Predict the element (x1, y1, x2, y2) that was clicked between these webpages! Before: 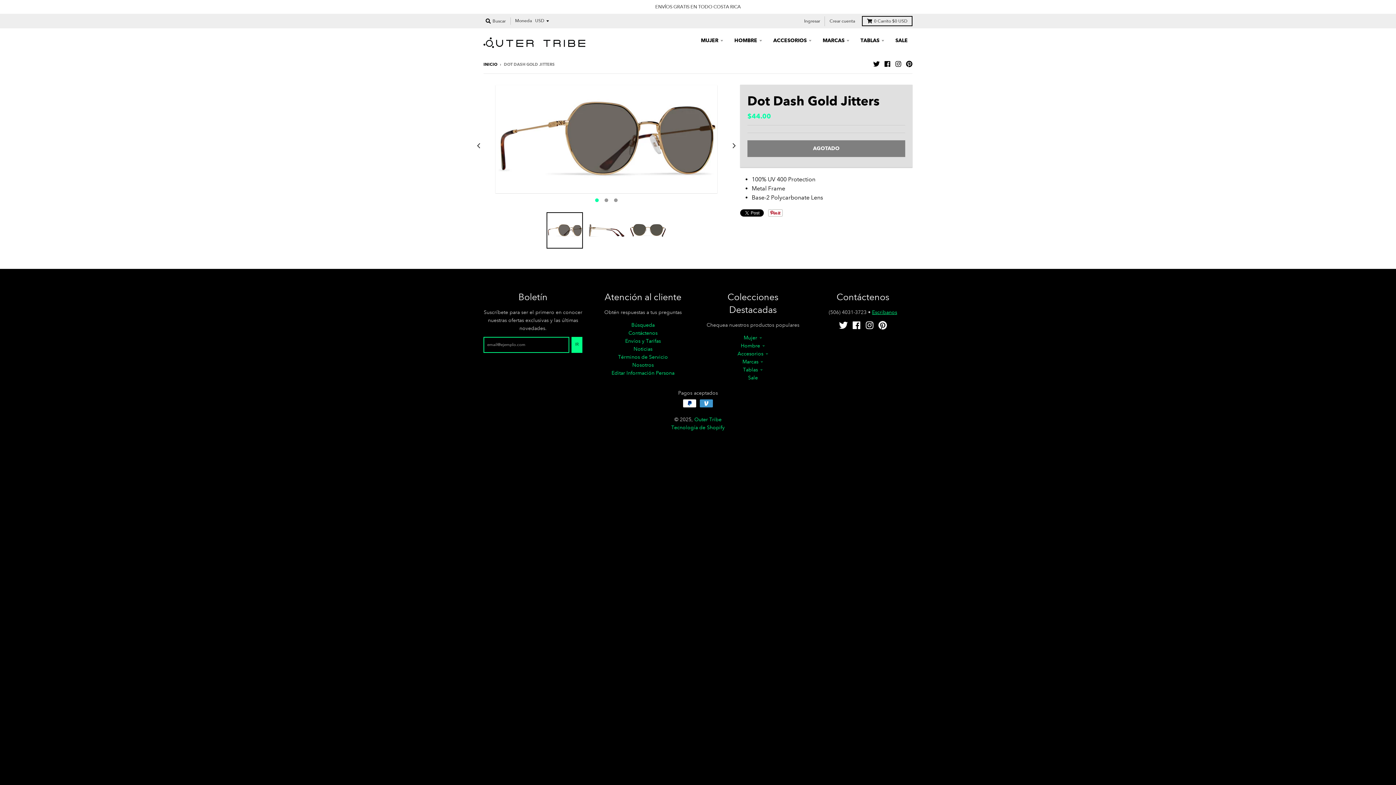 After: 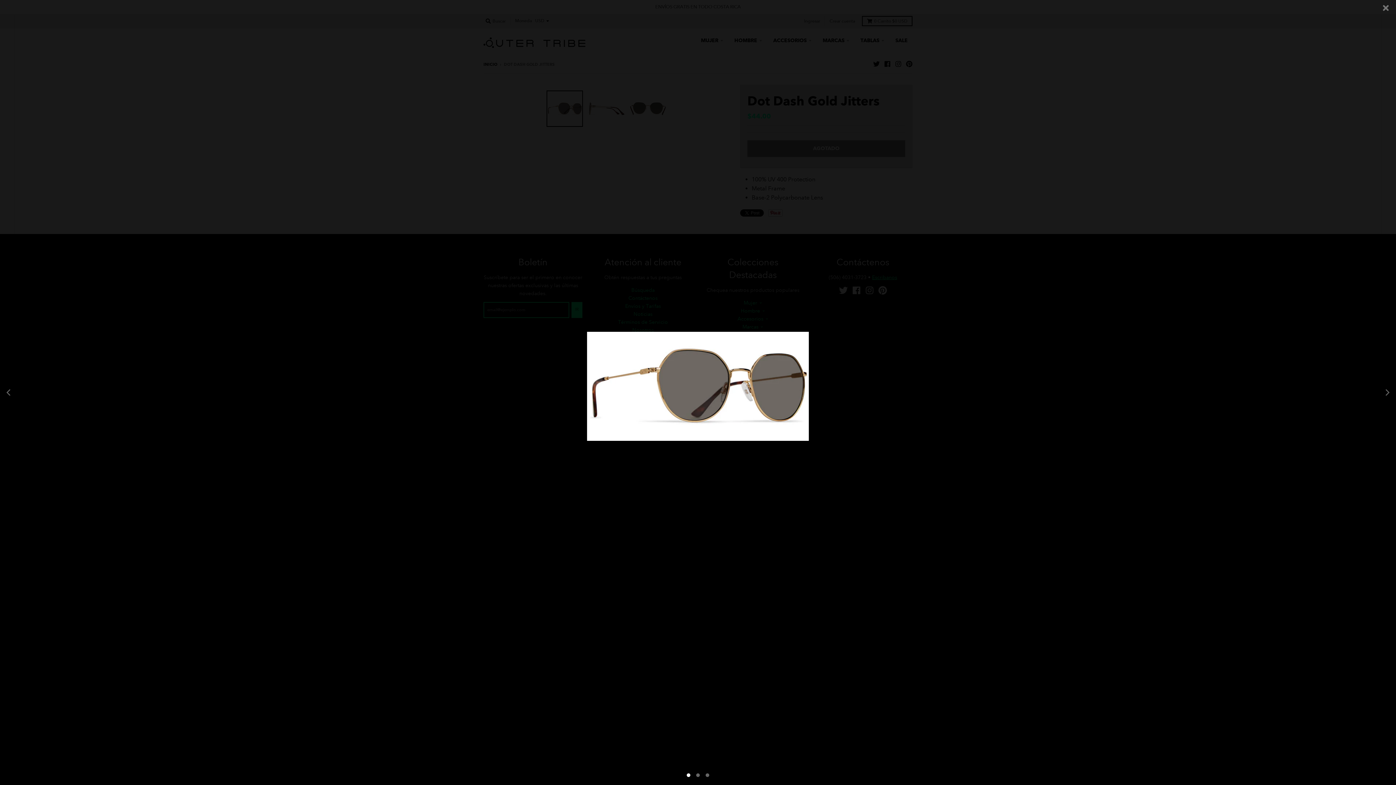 Action: bbox: (495, 84, 717, 193)